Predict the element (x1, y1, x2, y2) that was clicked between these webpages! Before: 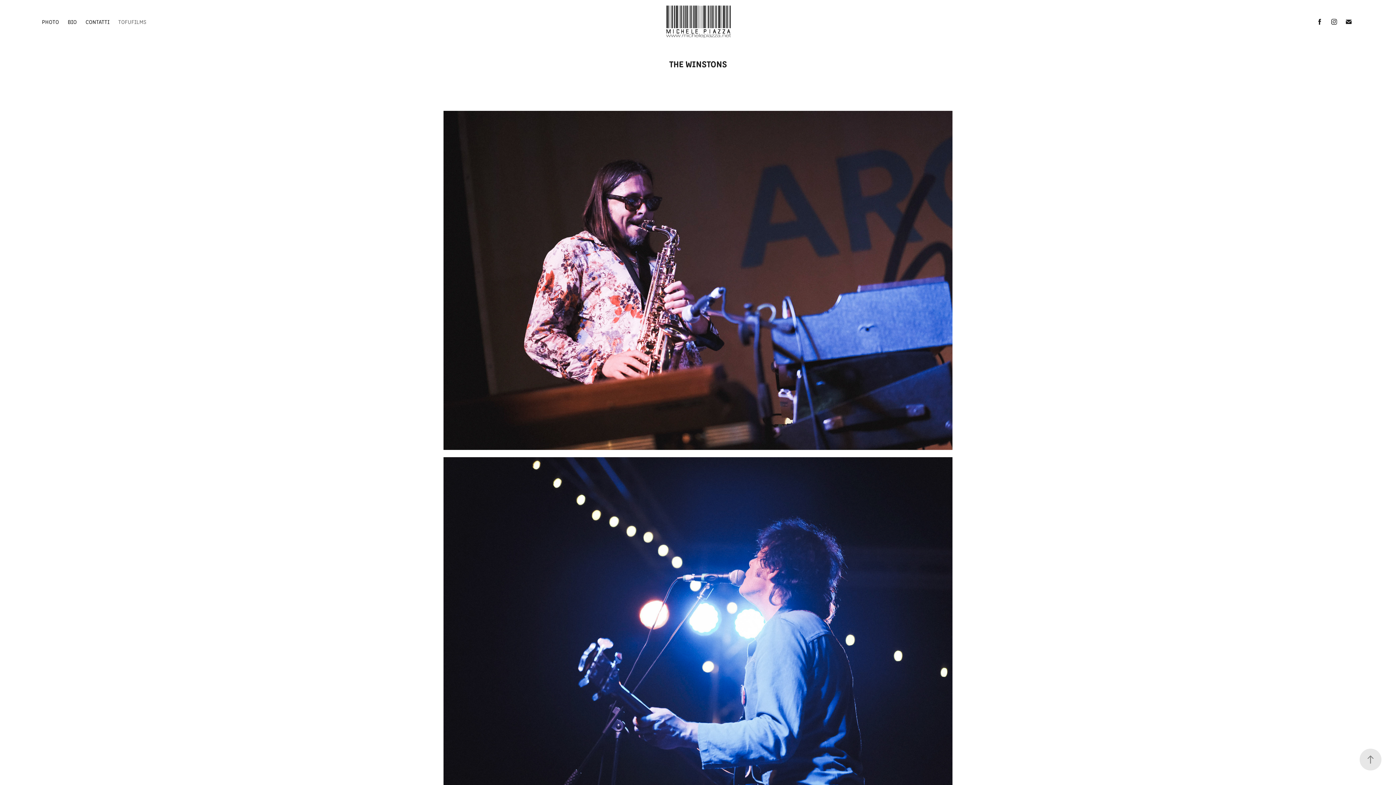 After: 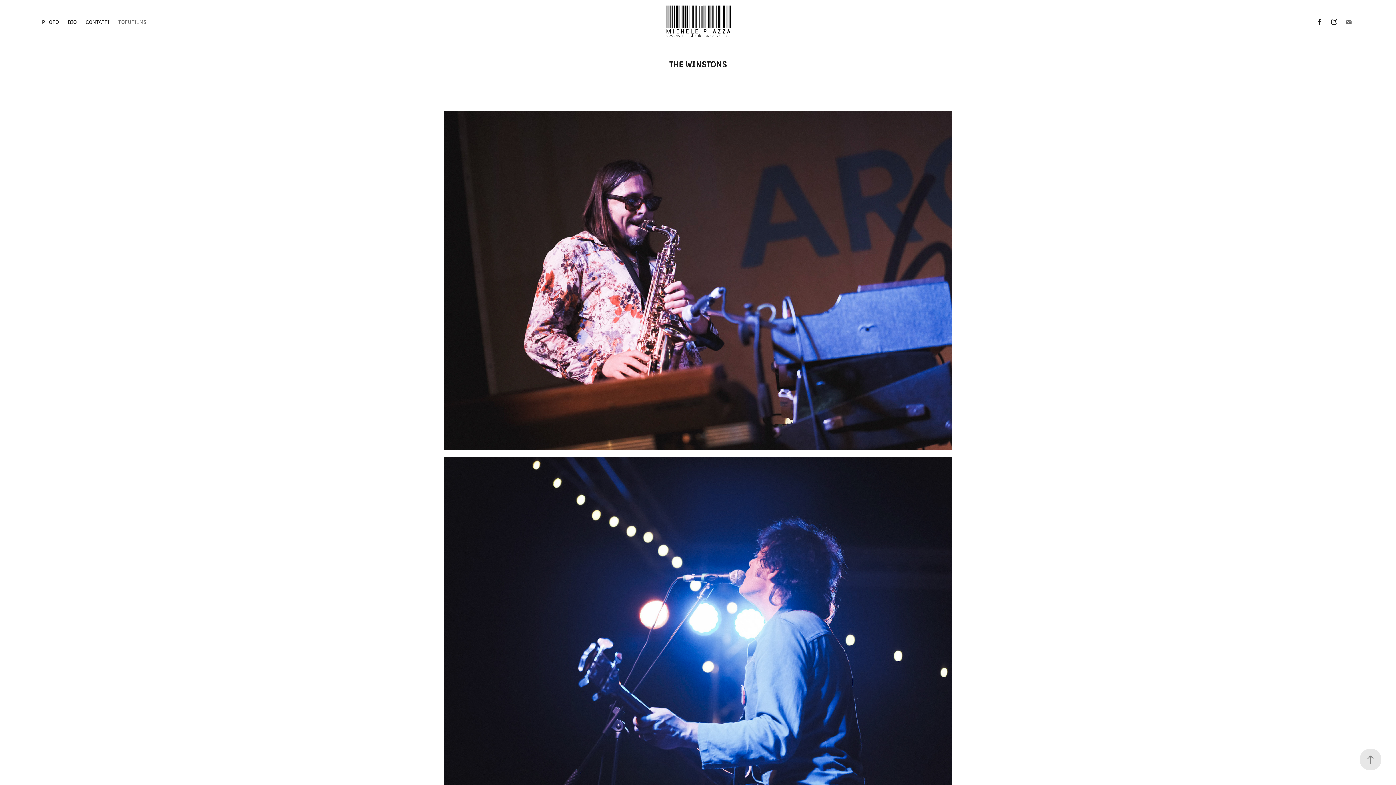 Action: bbox: (1343, 16, 1354, 27)